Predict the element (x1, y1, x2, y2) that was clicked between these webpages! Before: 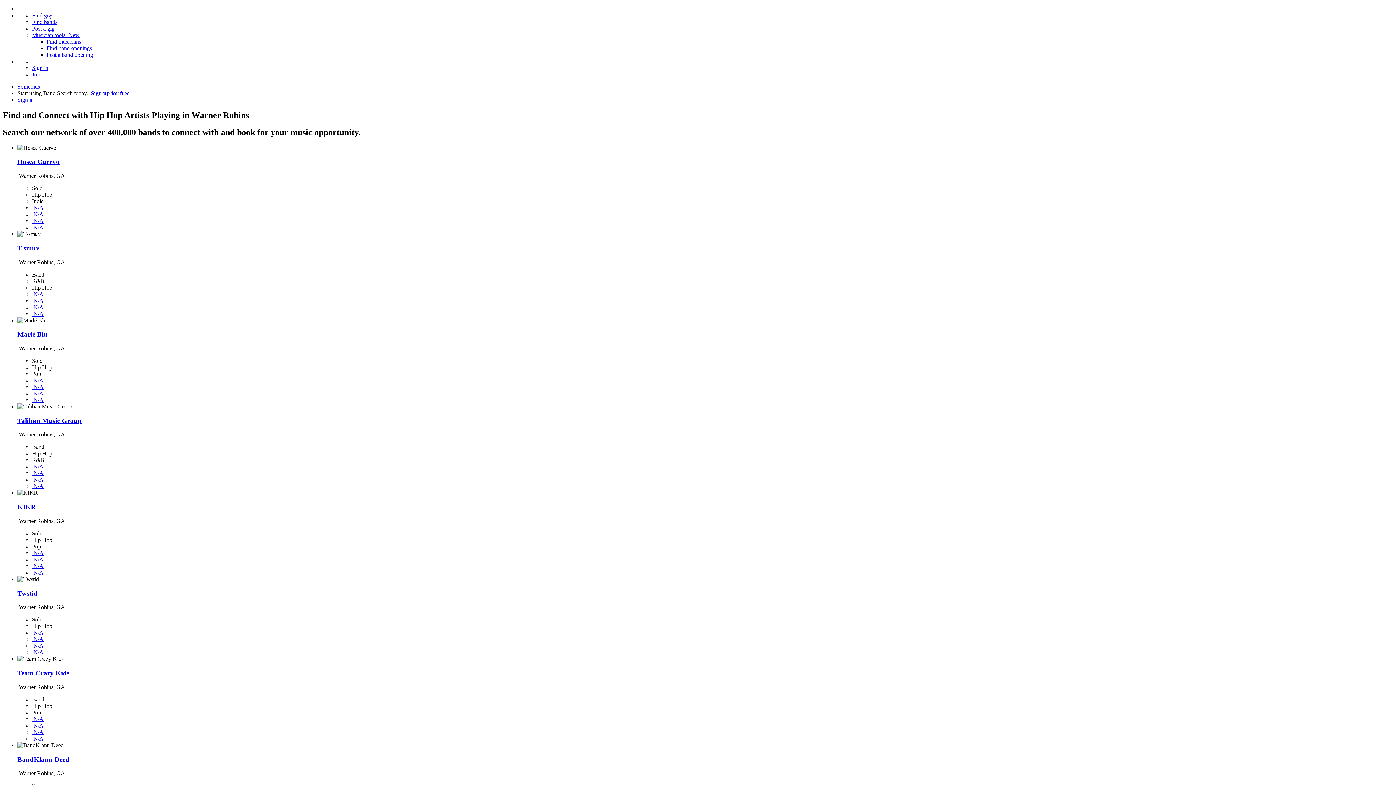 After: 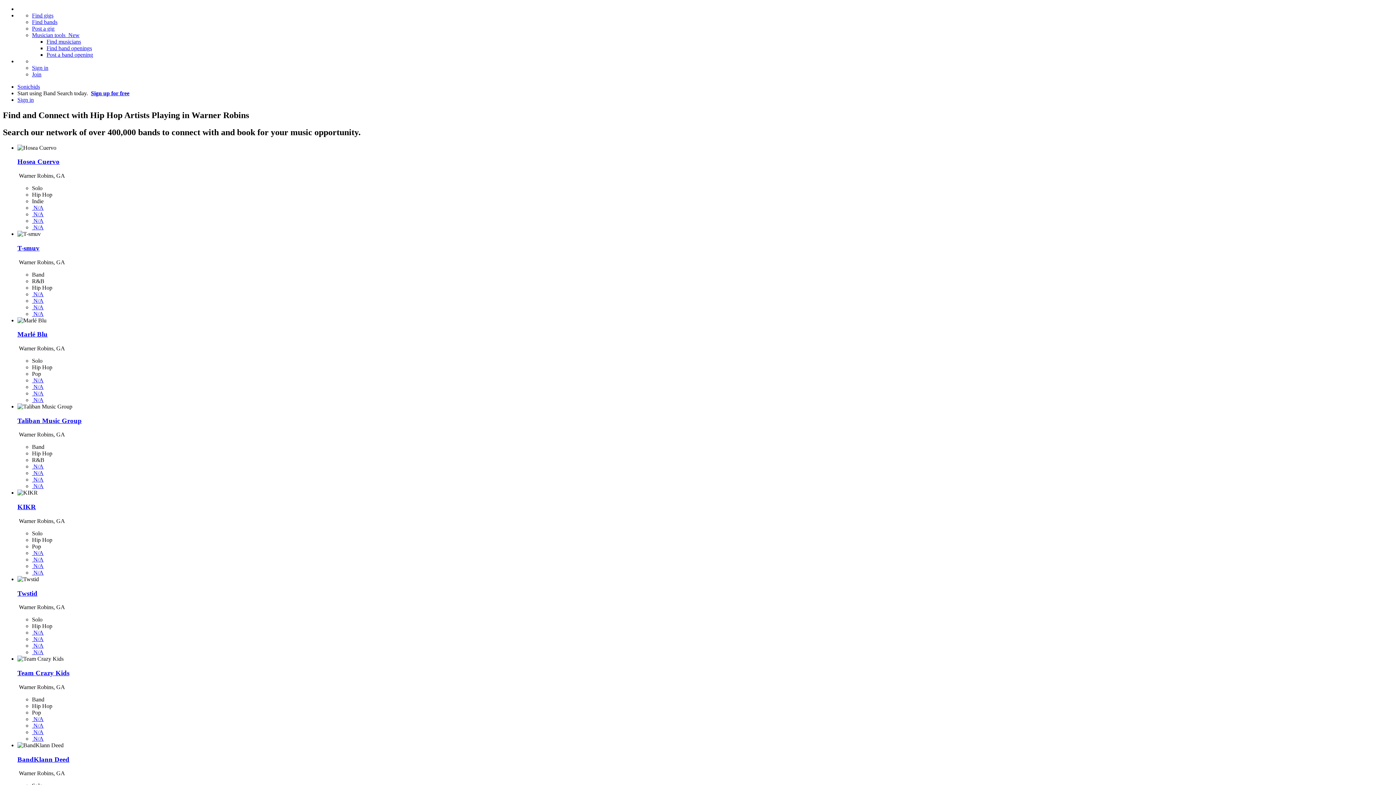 Action: bbox: (17, 330, 47, 338) label: Marlé Blu